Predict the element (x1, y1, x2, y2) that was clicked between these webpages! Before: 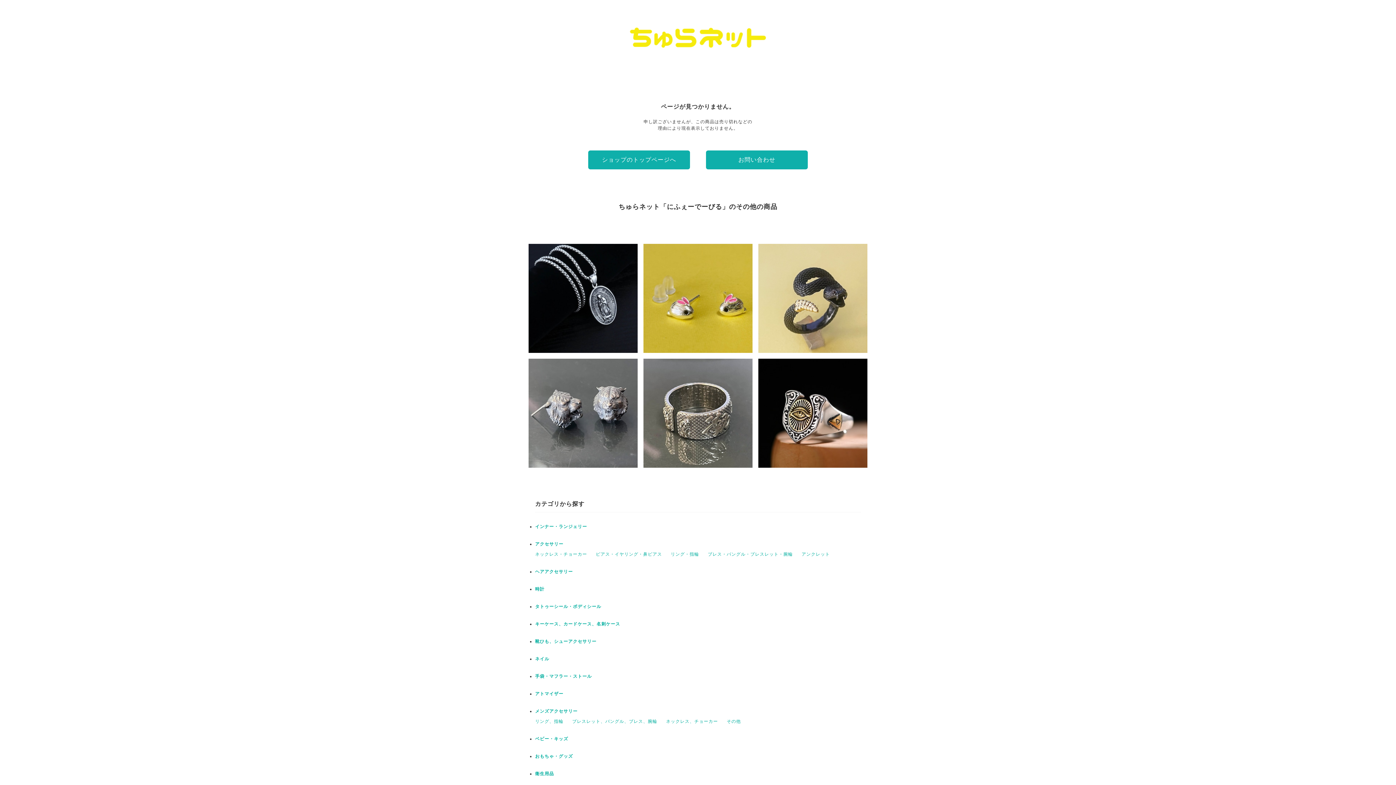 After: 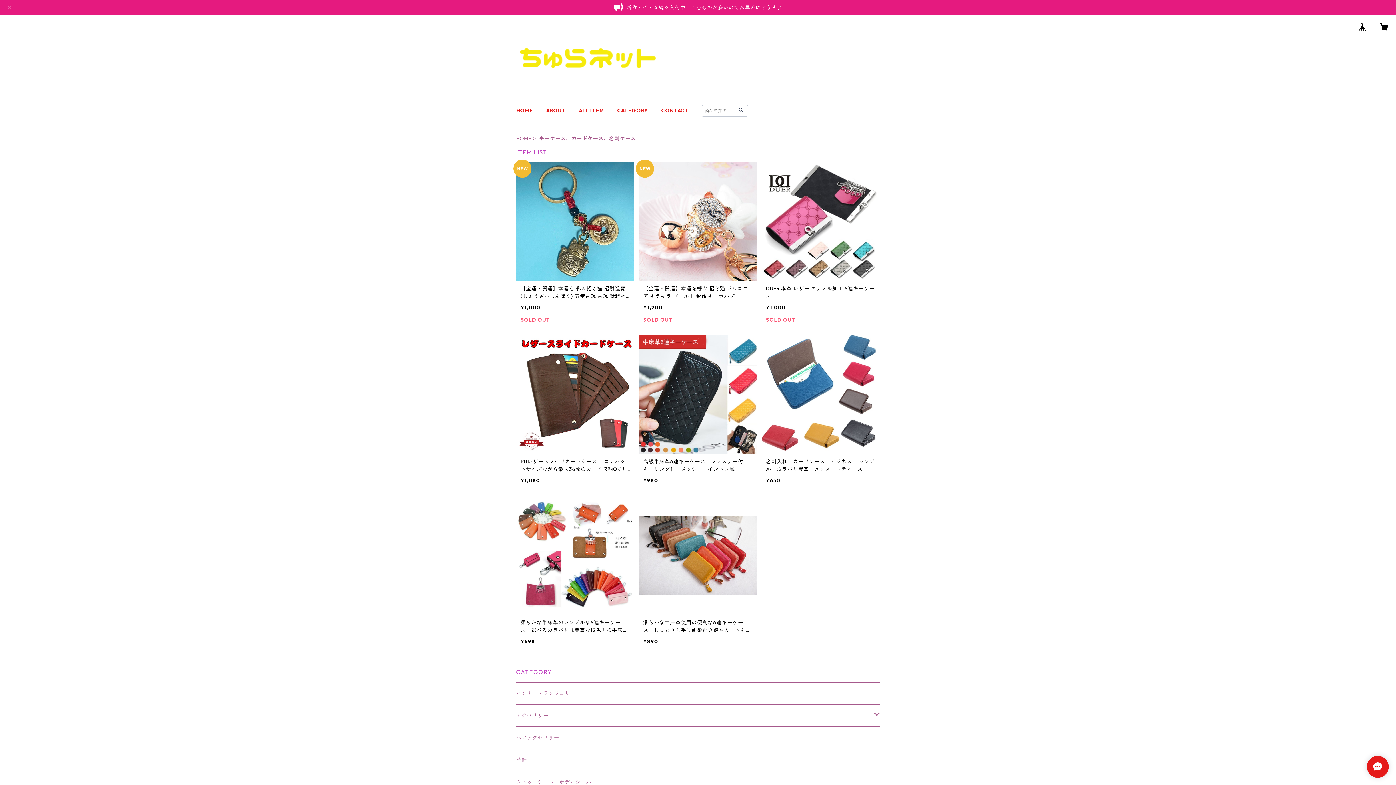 Action: label: キーケース、カードケース、名刺ケース bbox: (535, 621, 620, 626)